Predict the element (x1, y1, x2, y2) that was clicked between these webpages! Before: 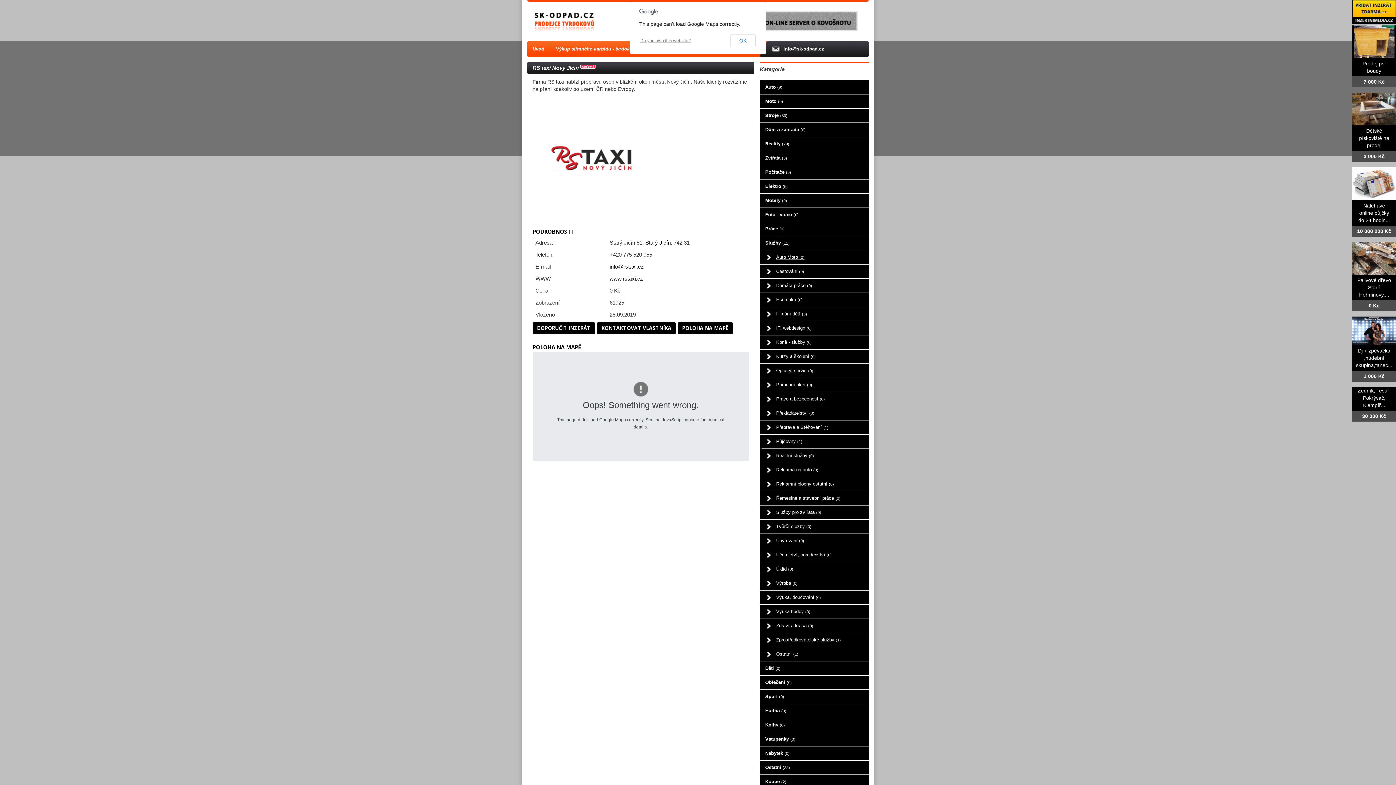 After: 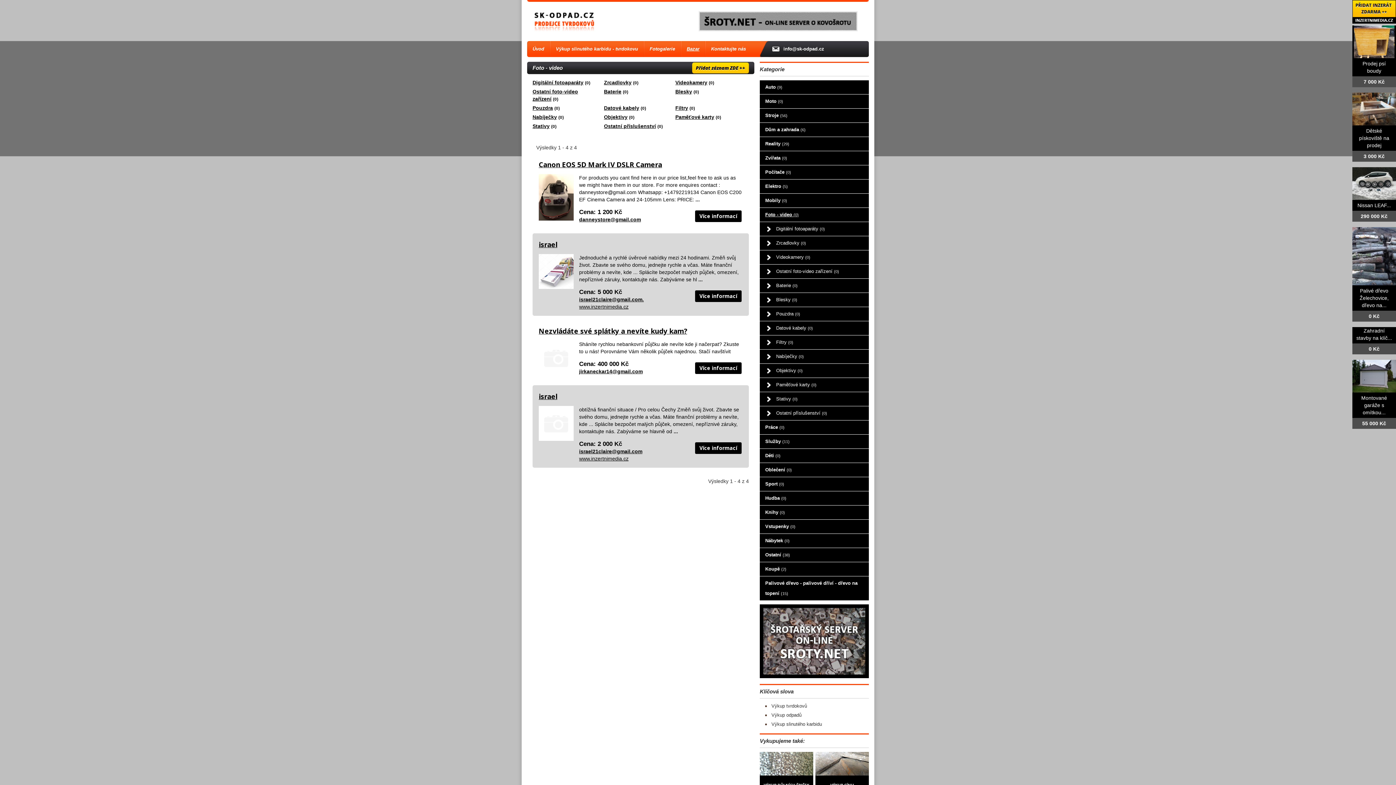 Action: bbox: (760, 208, 869, 221) label: Foto - video (0)